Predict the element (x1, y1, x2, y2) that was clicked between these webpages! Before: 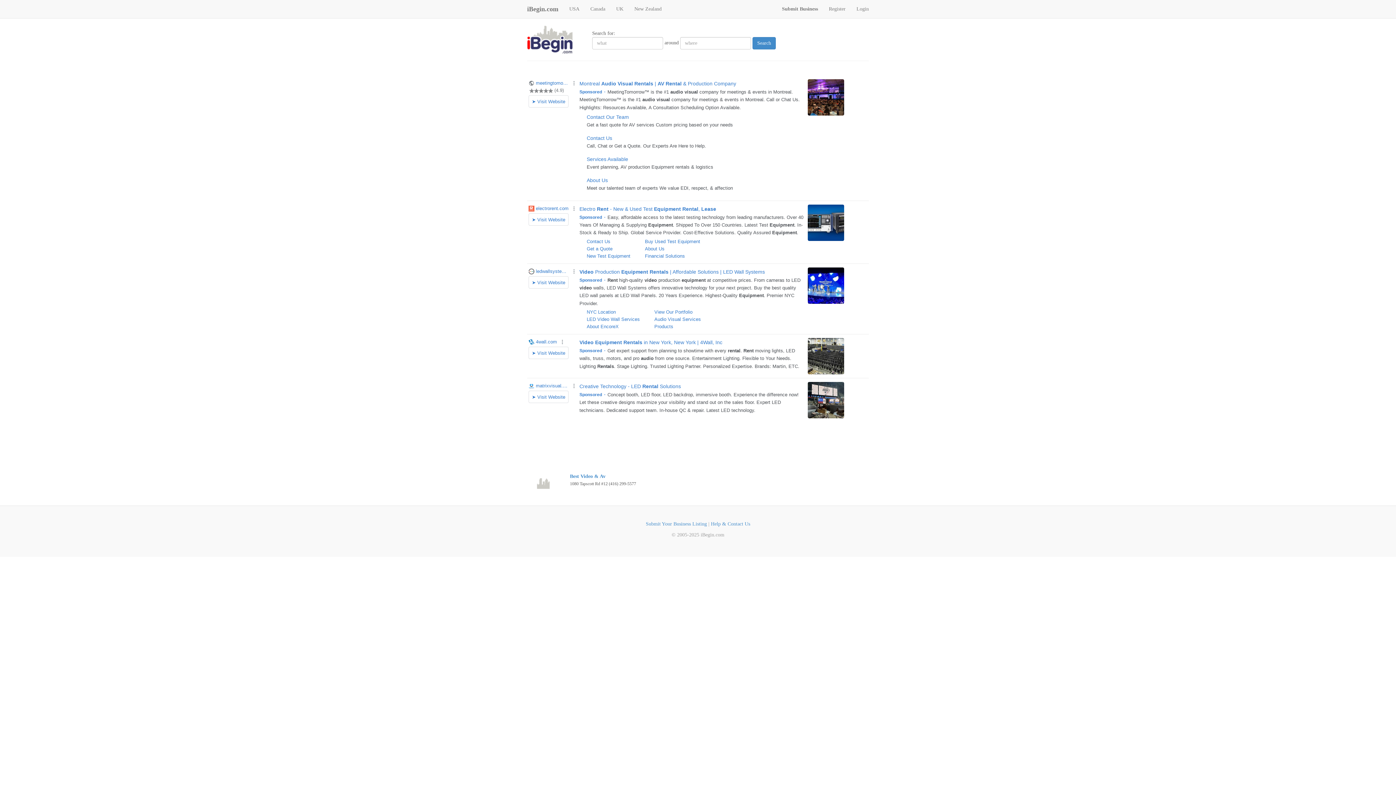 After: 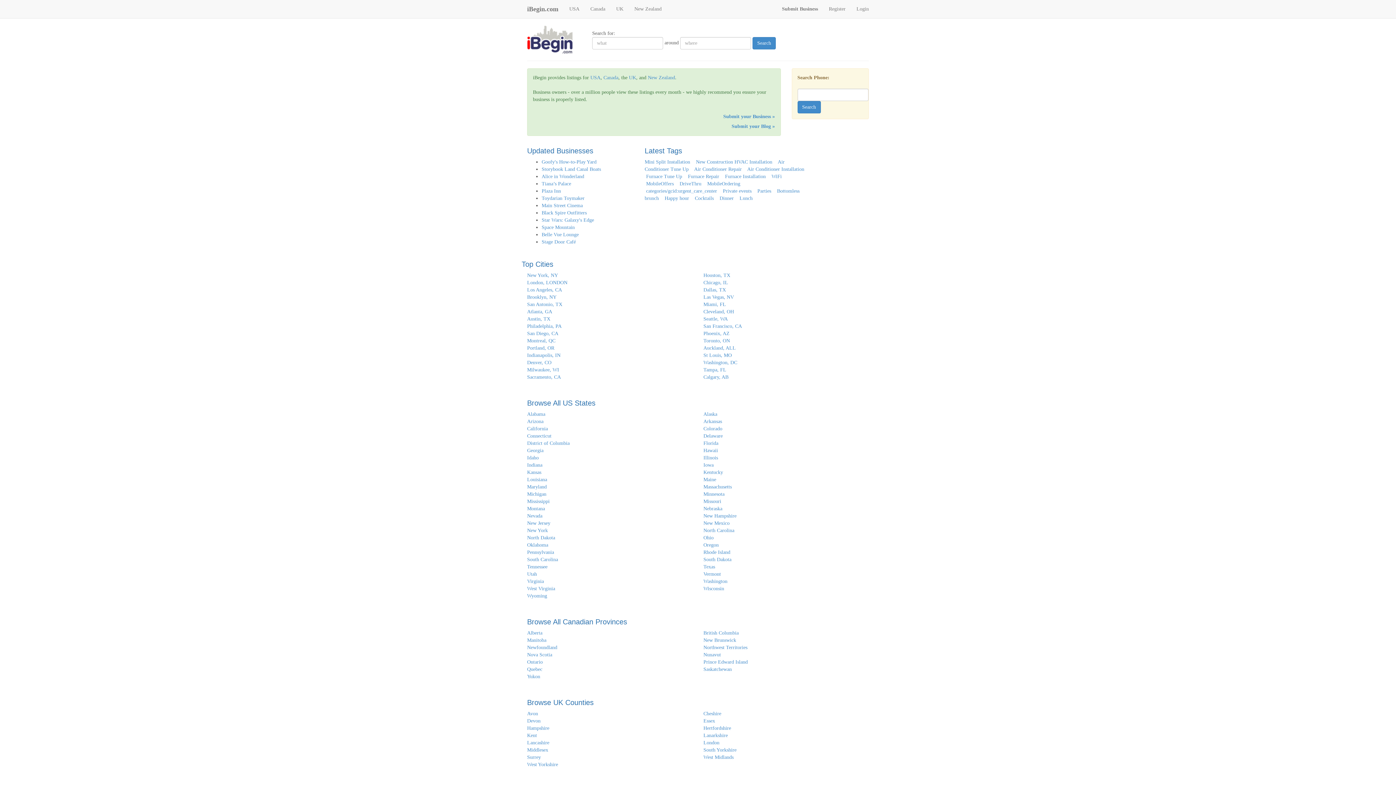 Action: bbox: (521, 0, 564, 18) label: iBegin.com